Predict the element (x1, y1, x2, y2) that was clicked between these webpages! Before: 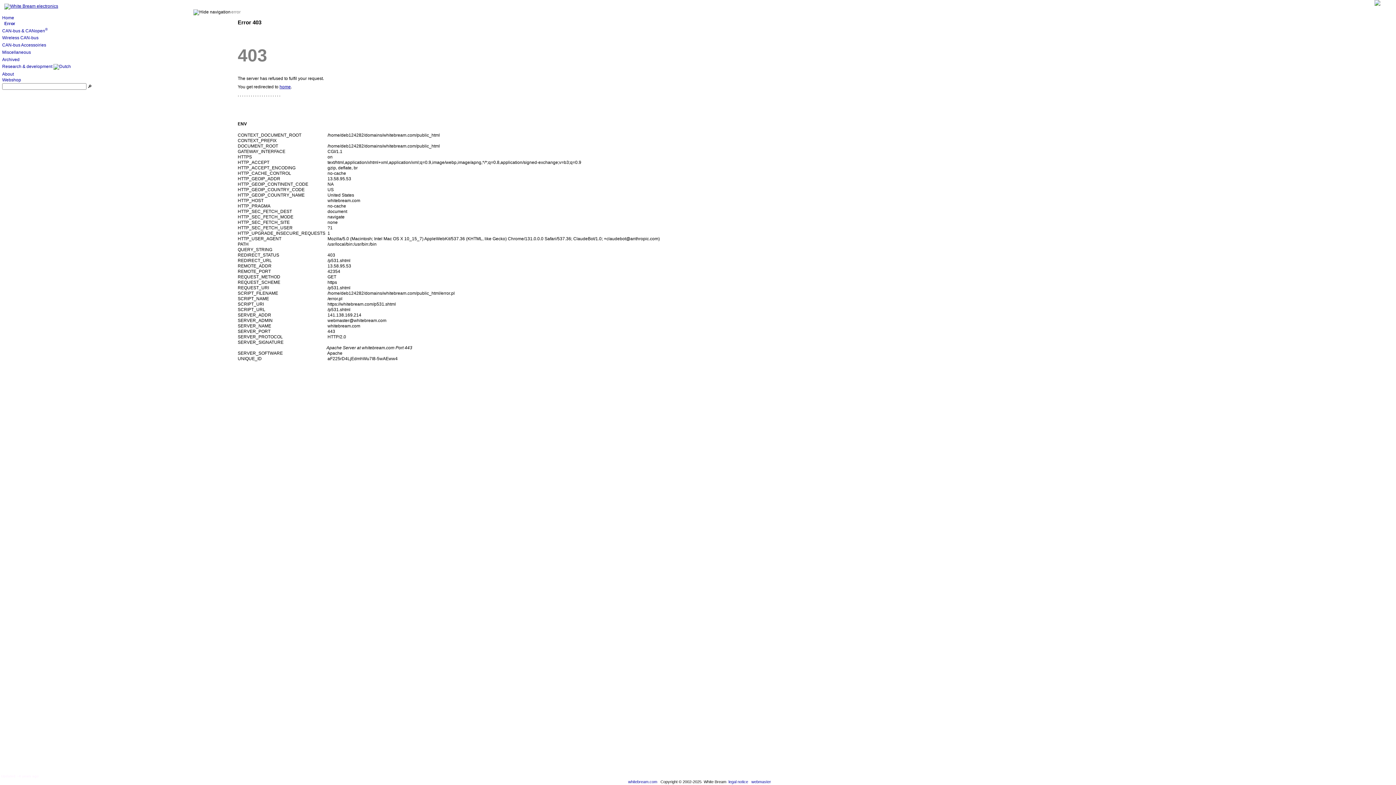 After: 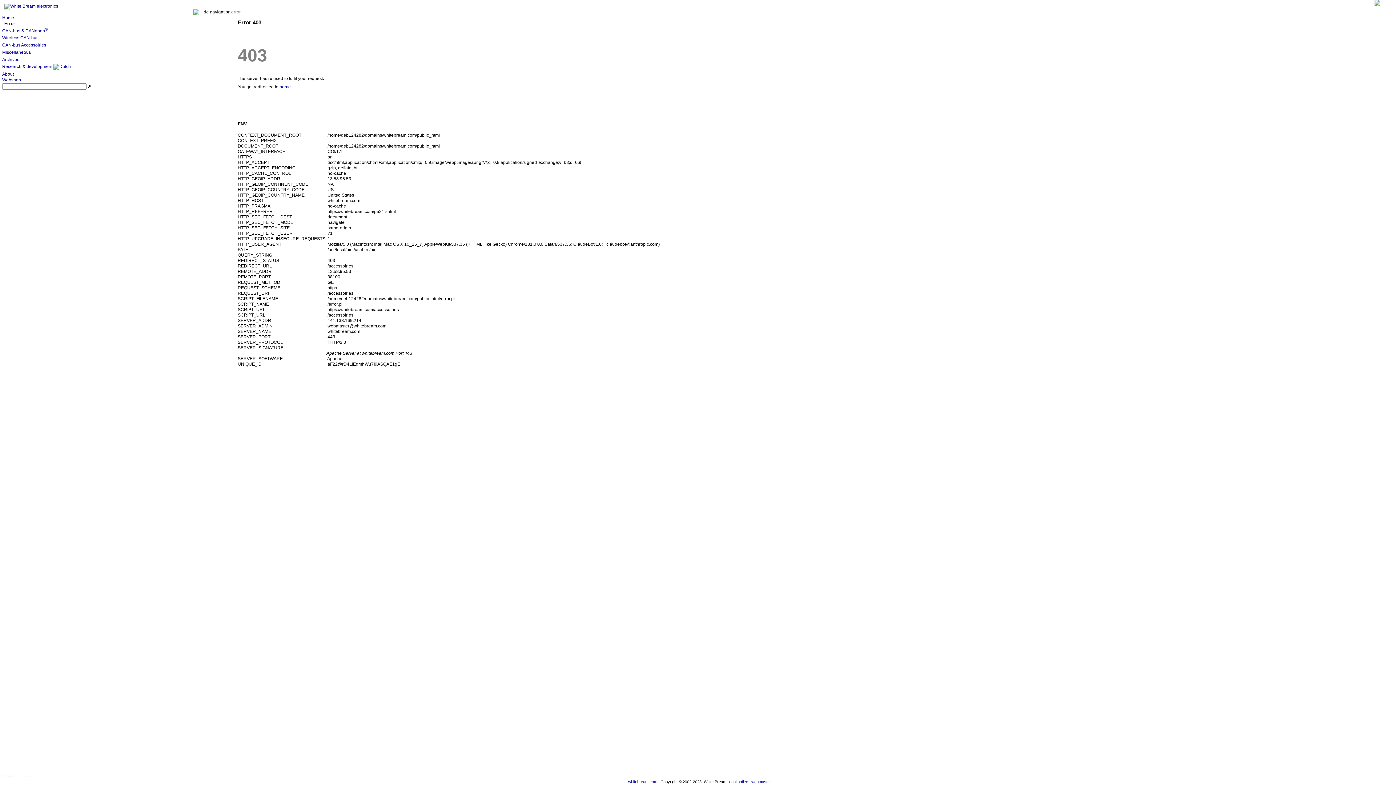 Action: bbox: (2, 49, 30, 54) label: Miscellaneous